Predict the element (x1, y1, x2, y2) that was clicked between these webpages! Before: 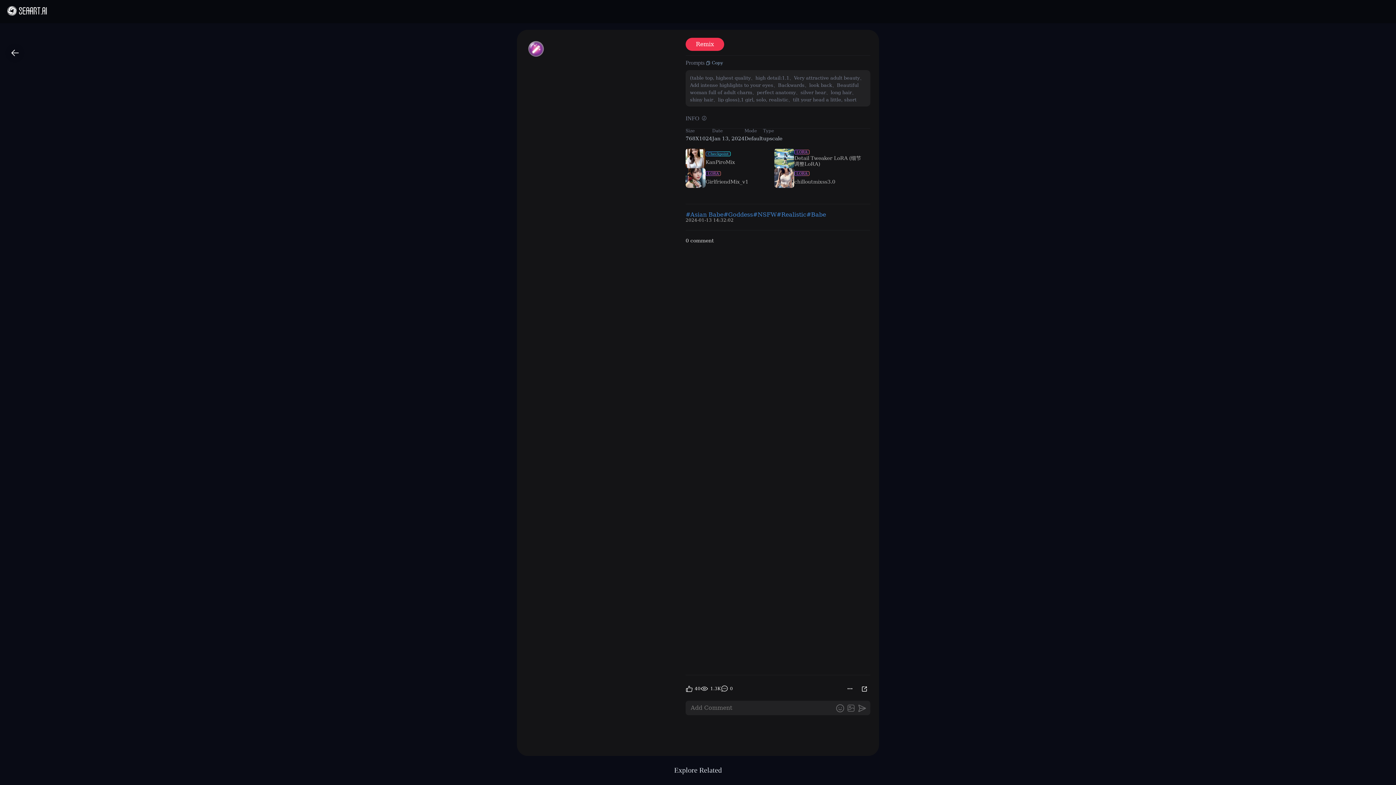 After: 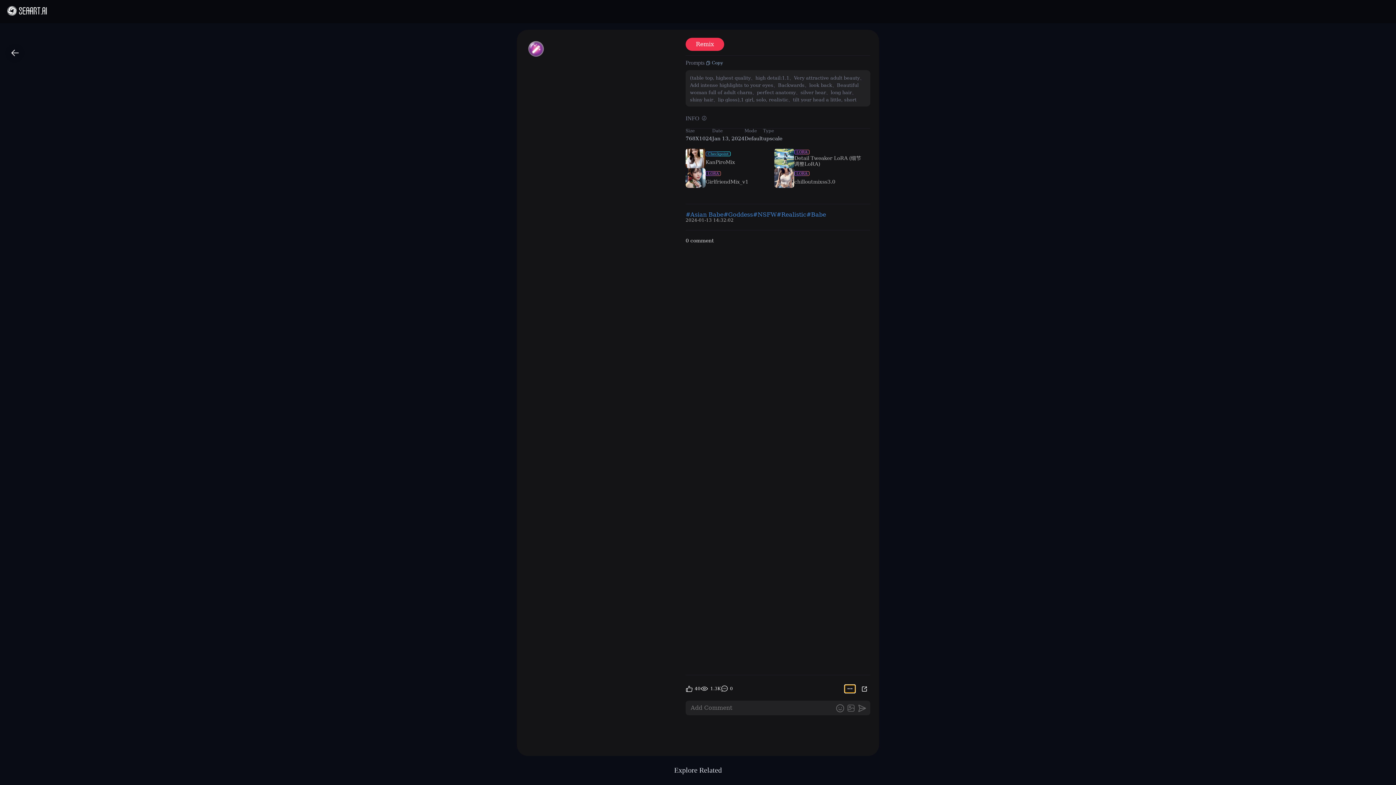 Action: bbox: (845, 685, 855, 693)